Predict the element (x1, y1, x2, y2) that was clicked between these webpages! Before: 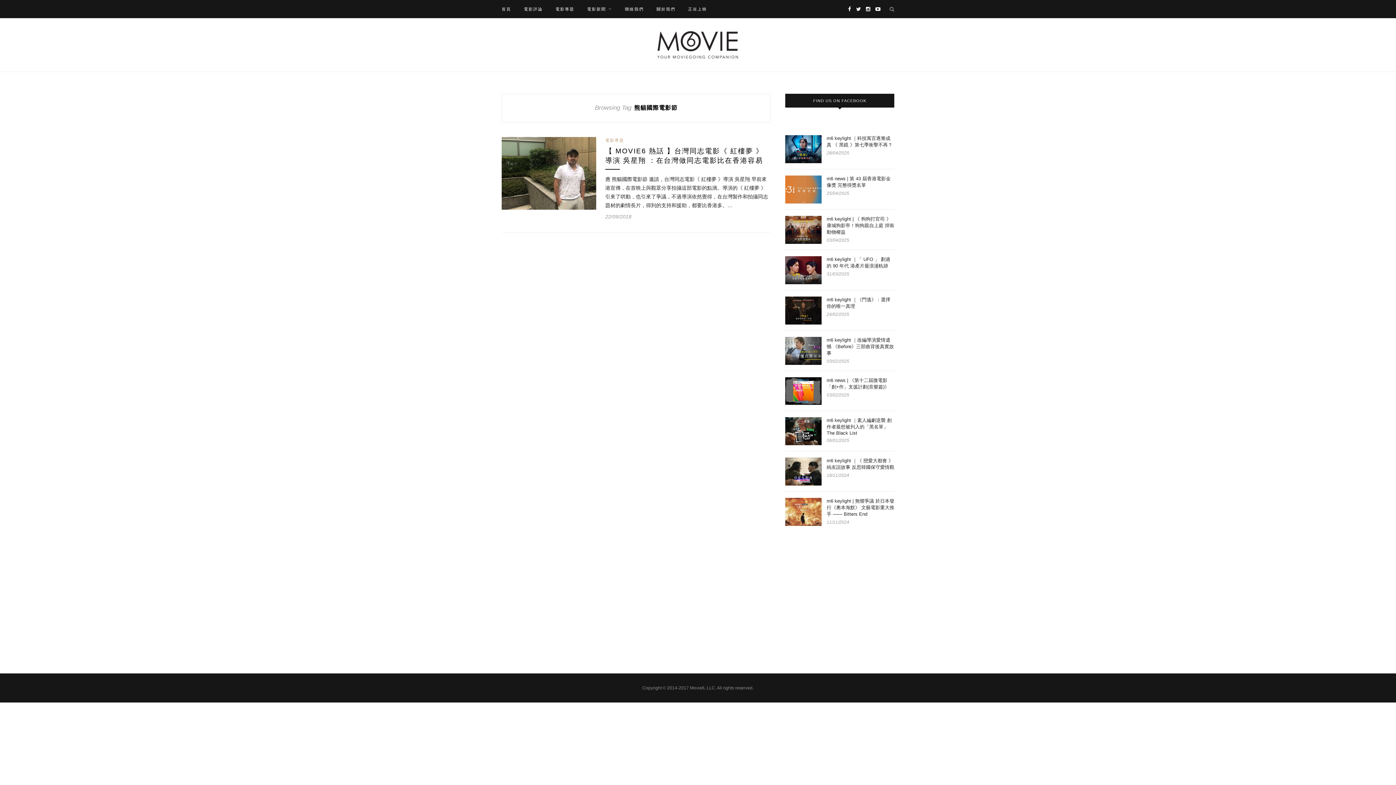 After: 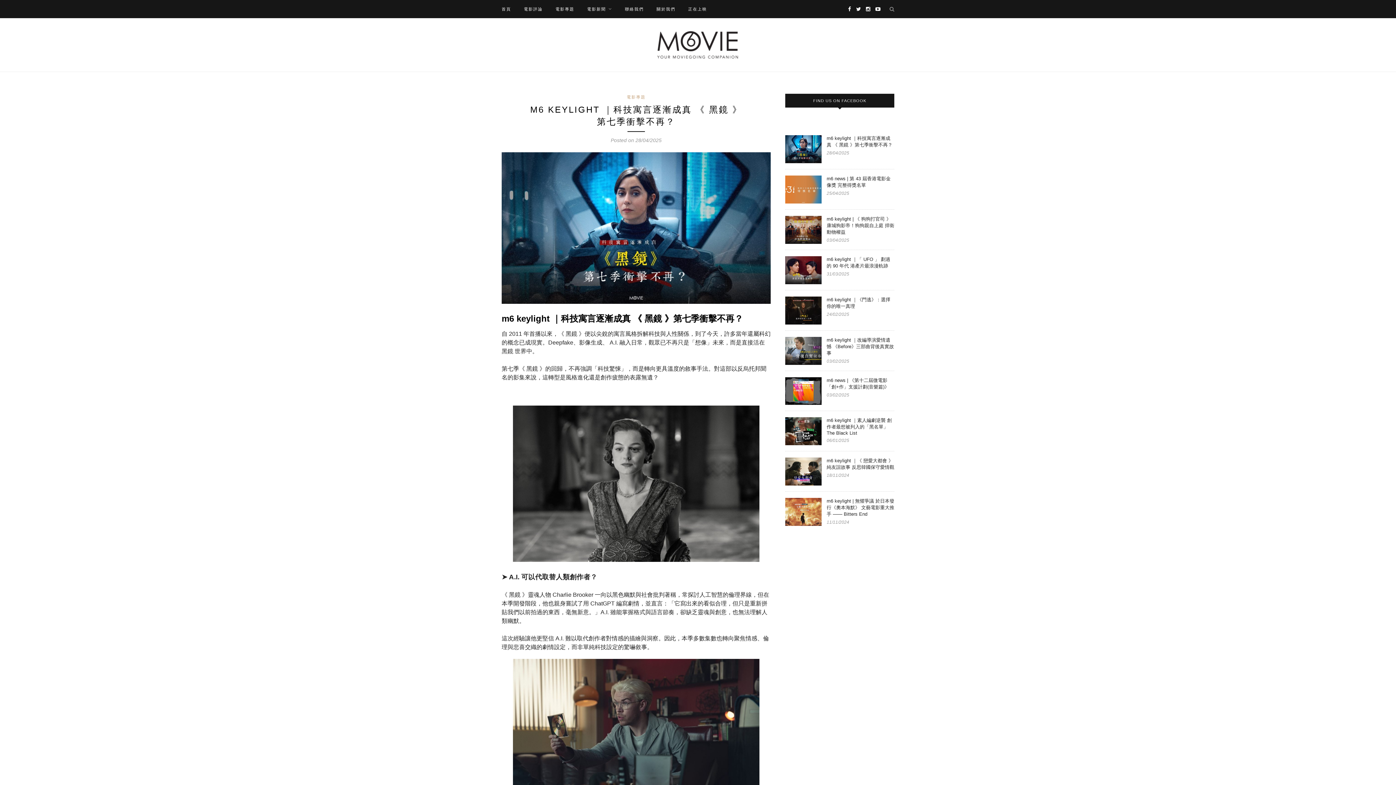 Action: bbox: (785, 158, 821, 164)